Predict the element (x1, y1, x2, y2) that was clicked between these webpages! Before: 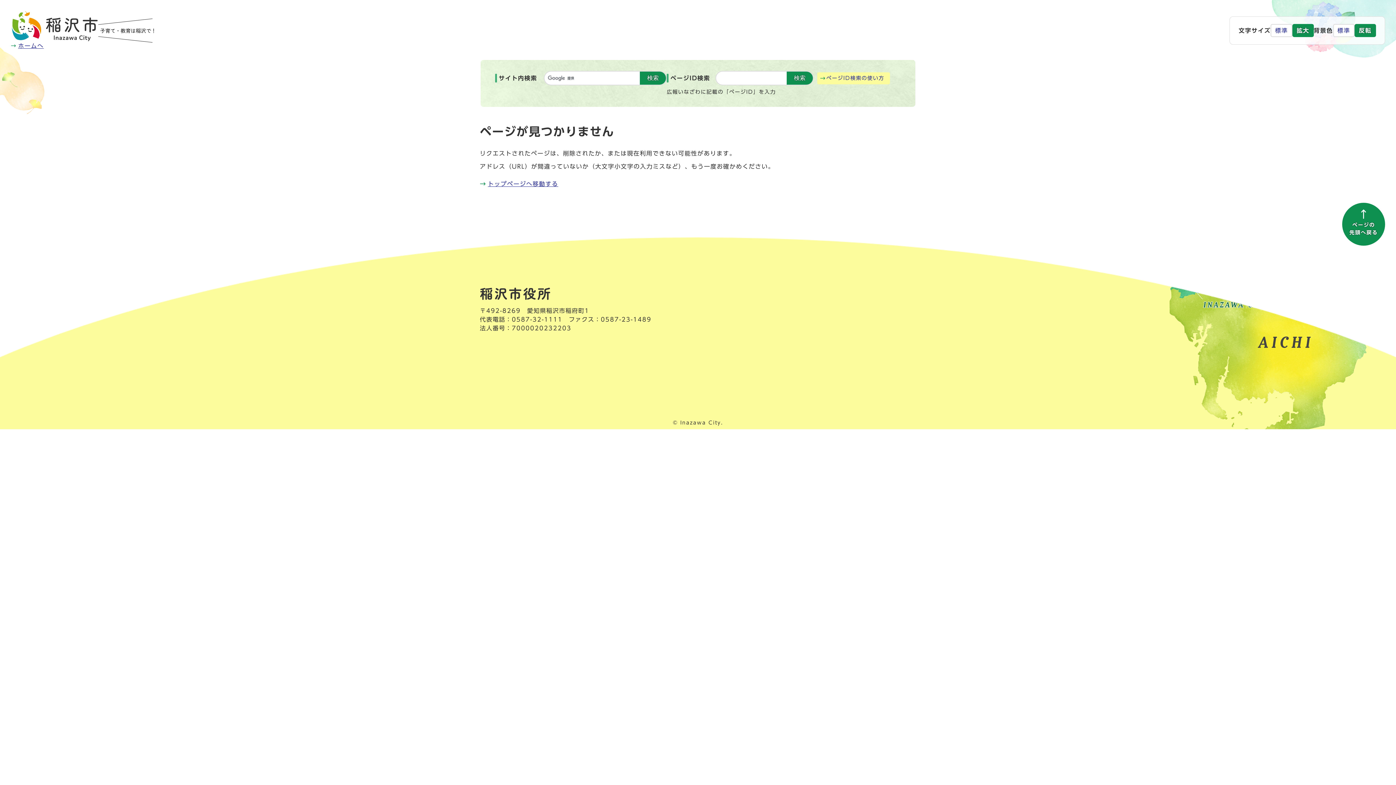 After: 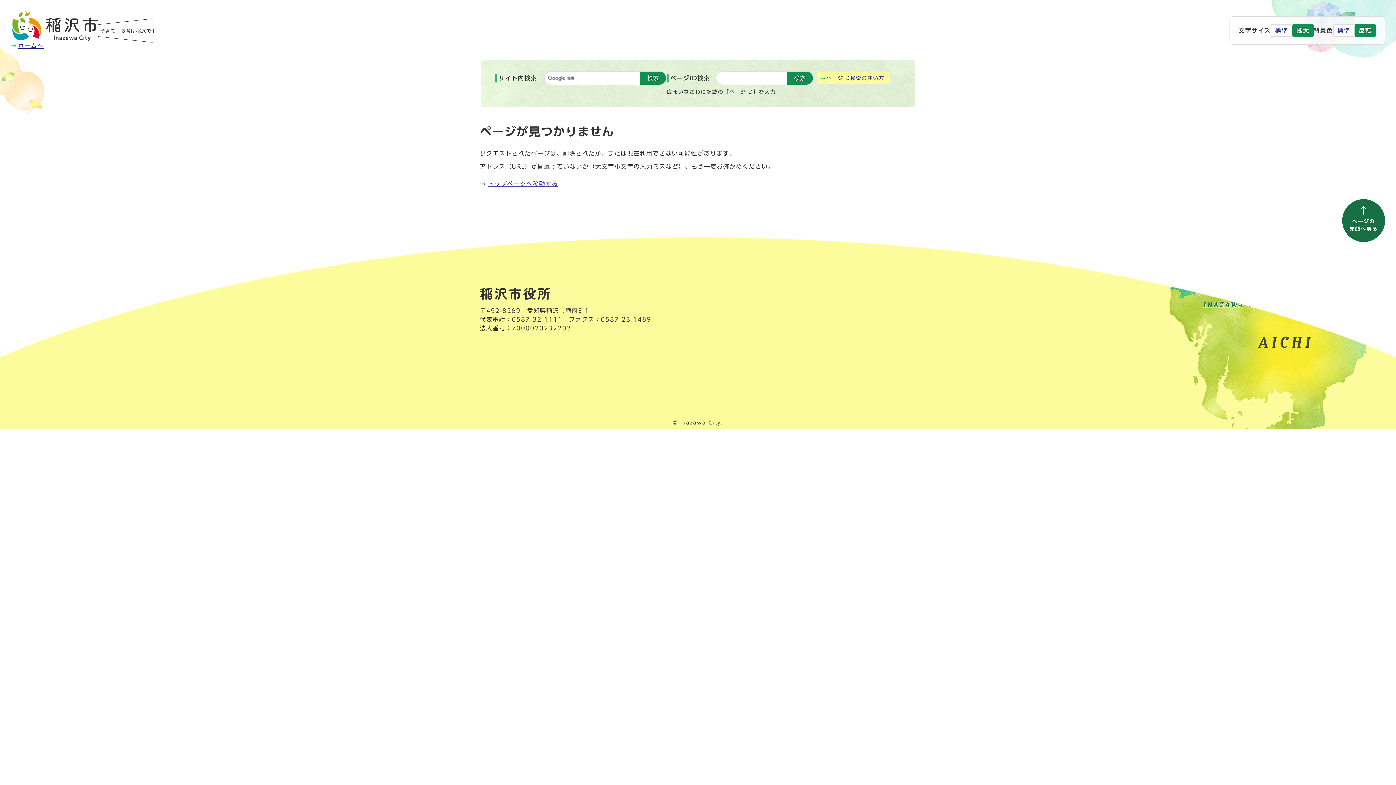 Action: bbox: (1342, 202, 1385, 245) label: ページの
先頭へ戻る